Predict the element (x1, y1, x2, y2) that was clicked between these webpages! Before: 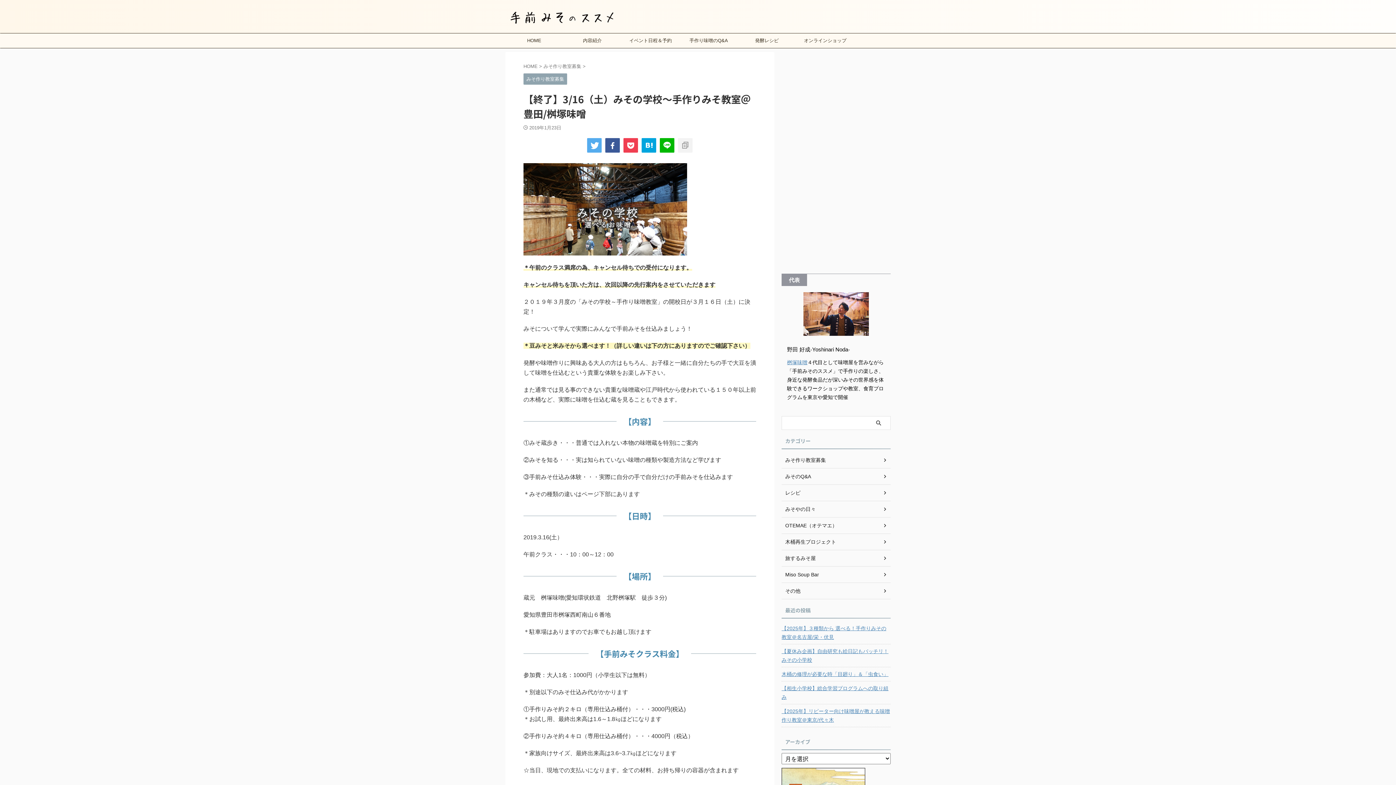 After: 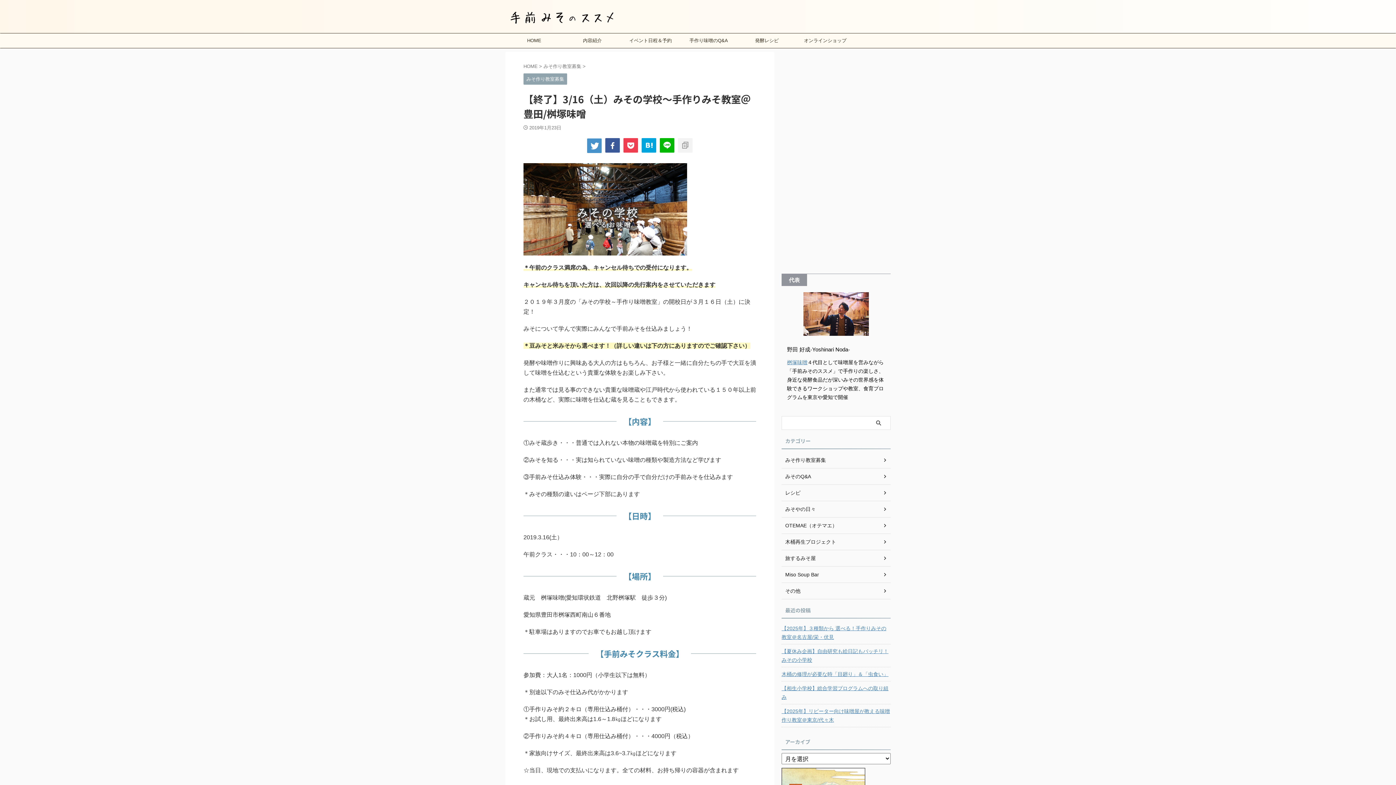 Action: bbox: (587, 138, 601, 152)